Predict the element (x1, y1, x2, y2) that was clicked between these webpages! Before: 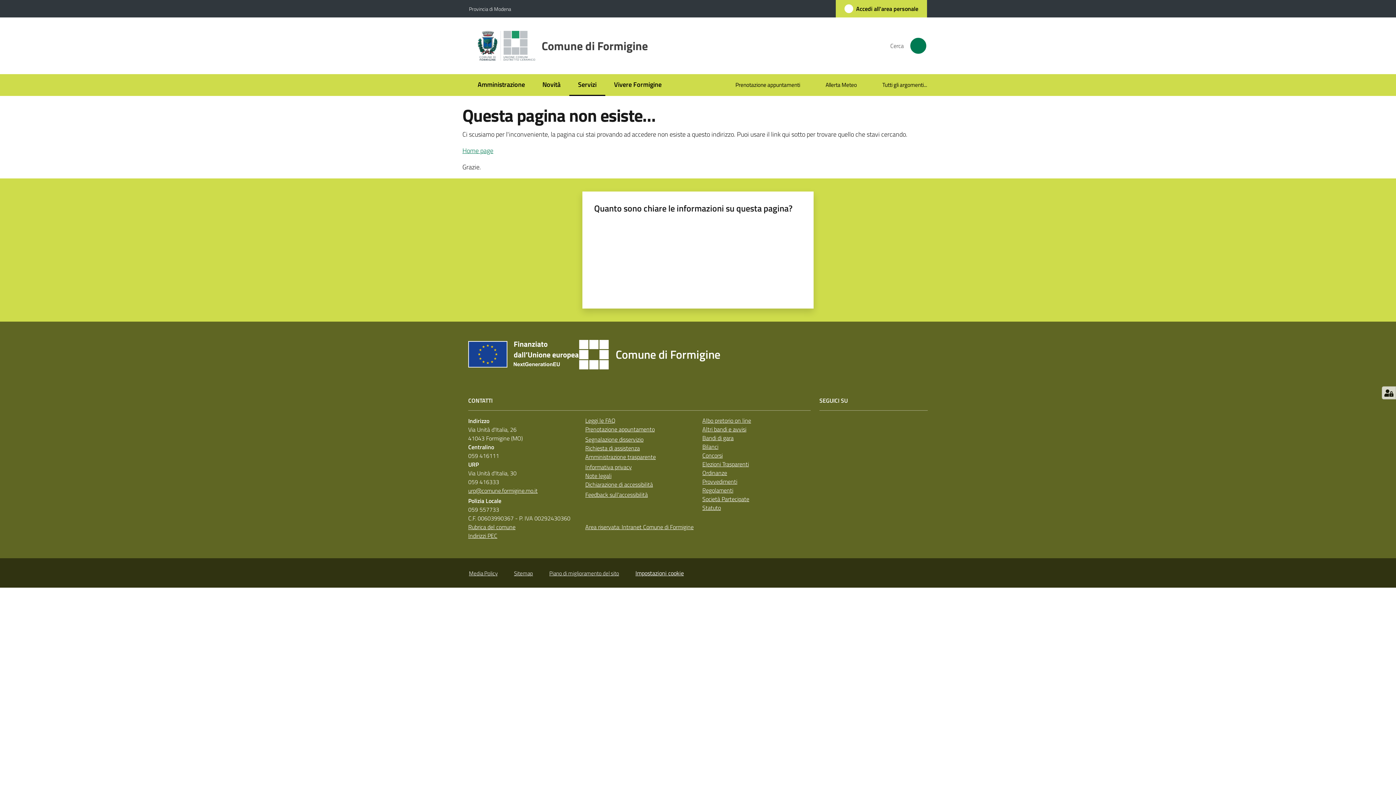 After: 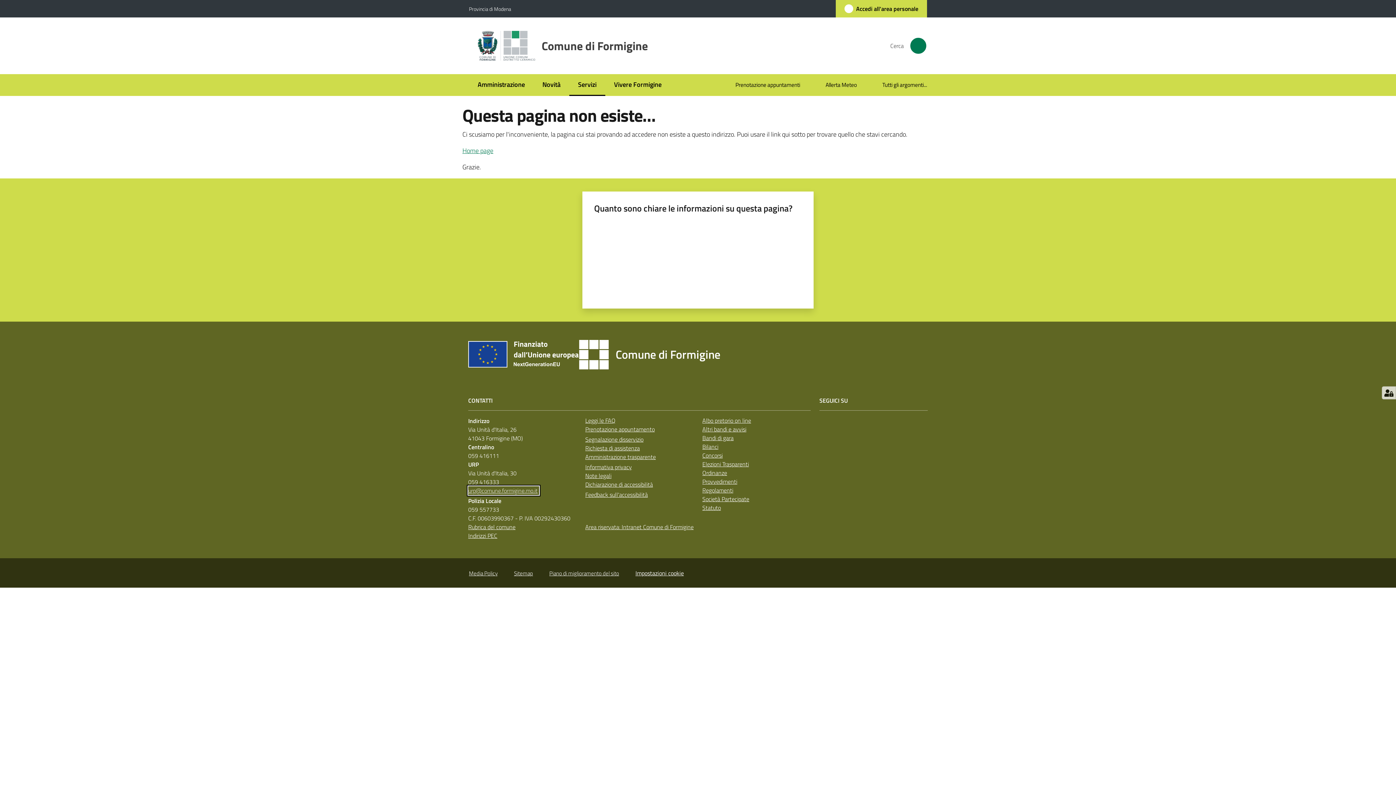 Action: bbox: (468, 486, 539, 495) label: urp@comune.formigine.mo.it